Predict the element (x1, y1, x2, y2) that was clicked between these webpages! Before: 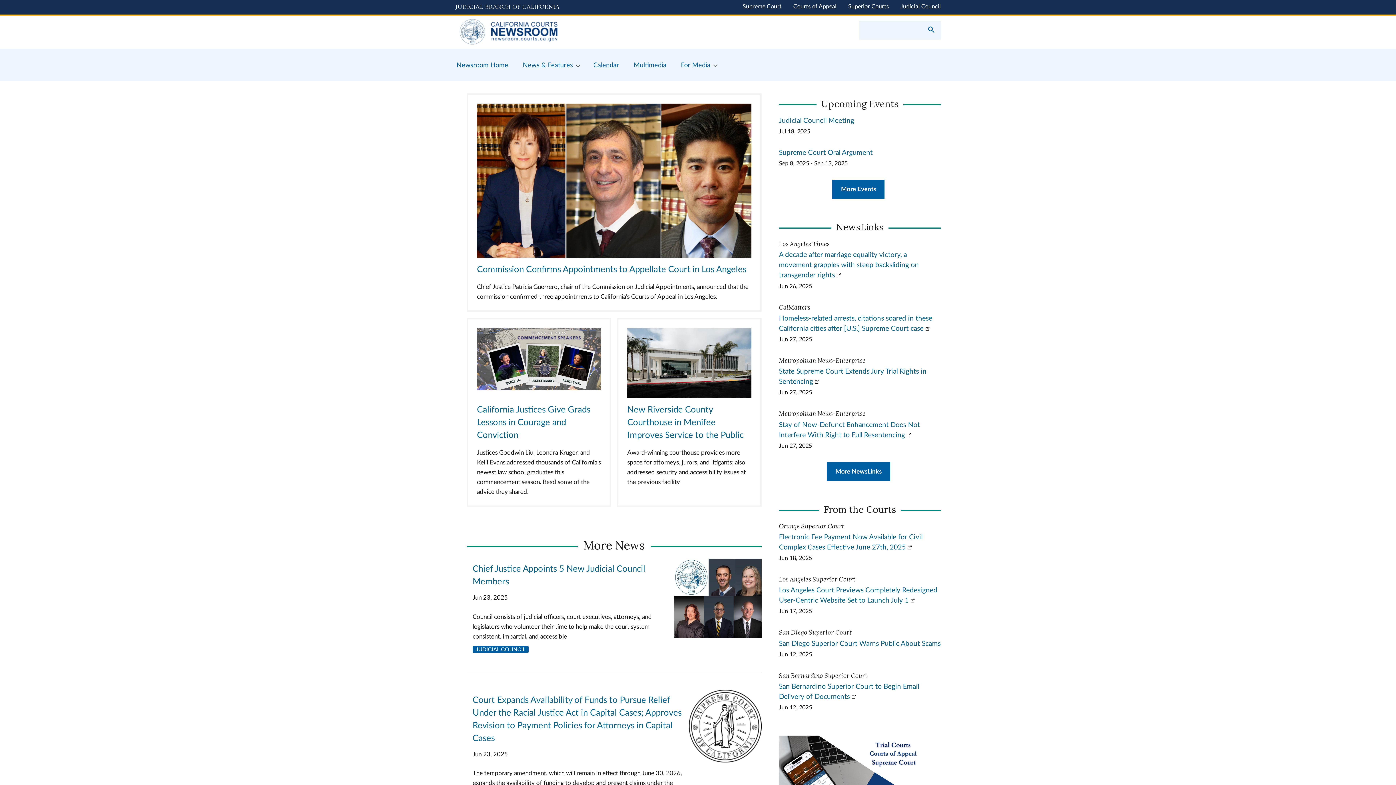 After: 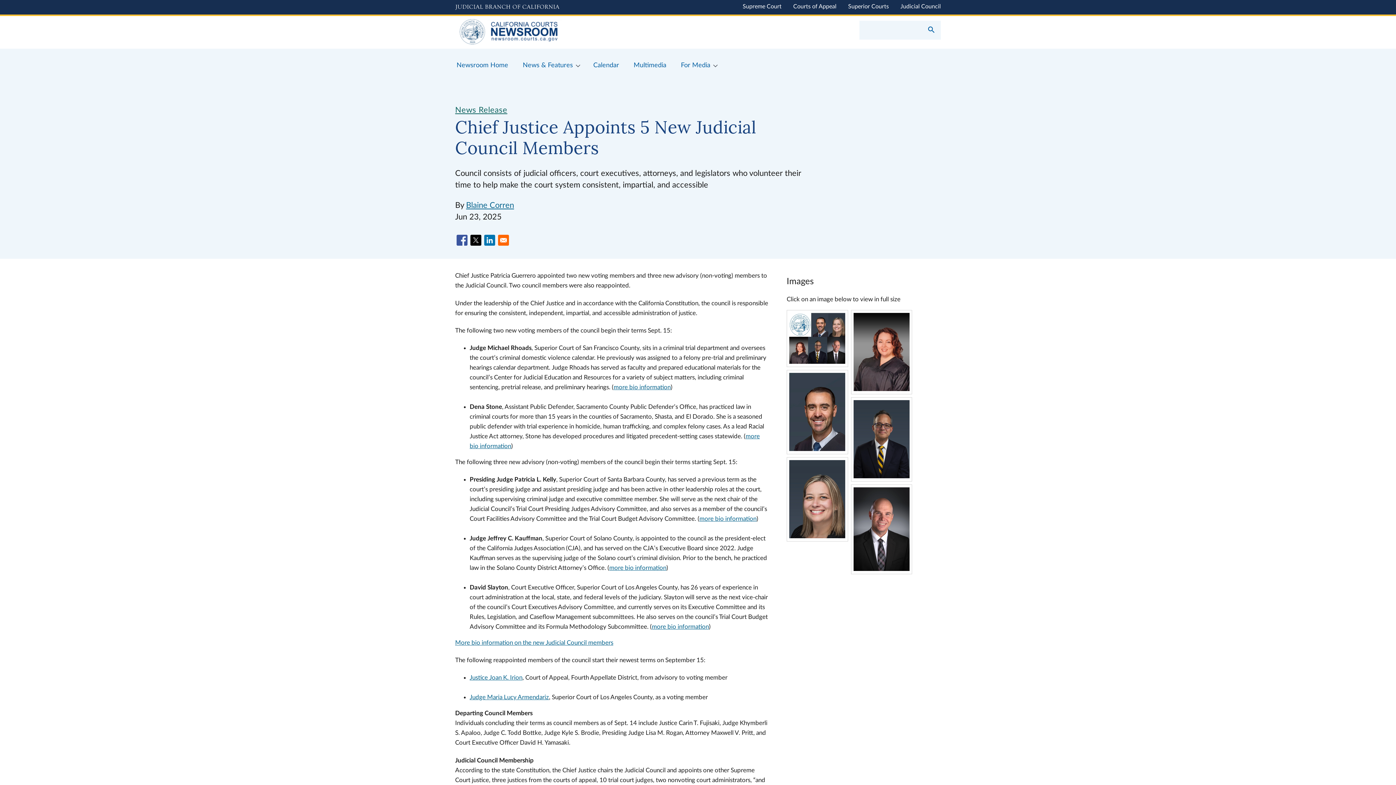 Action: bbox: (674, 633, 761, 639)